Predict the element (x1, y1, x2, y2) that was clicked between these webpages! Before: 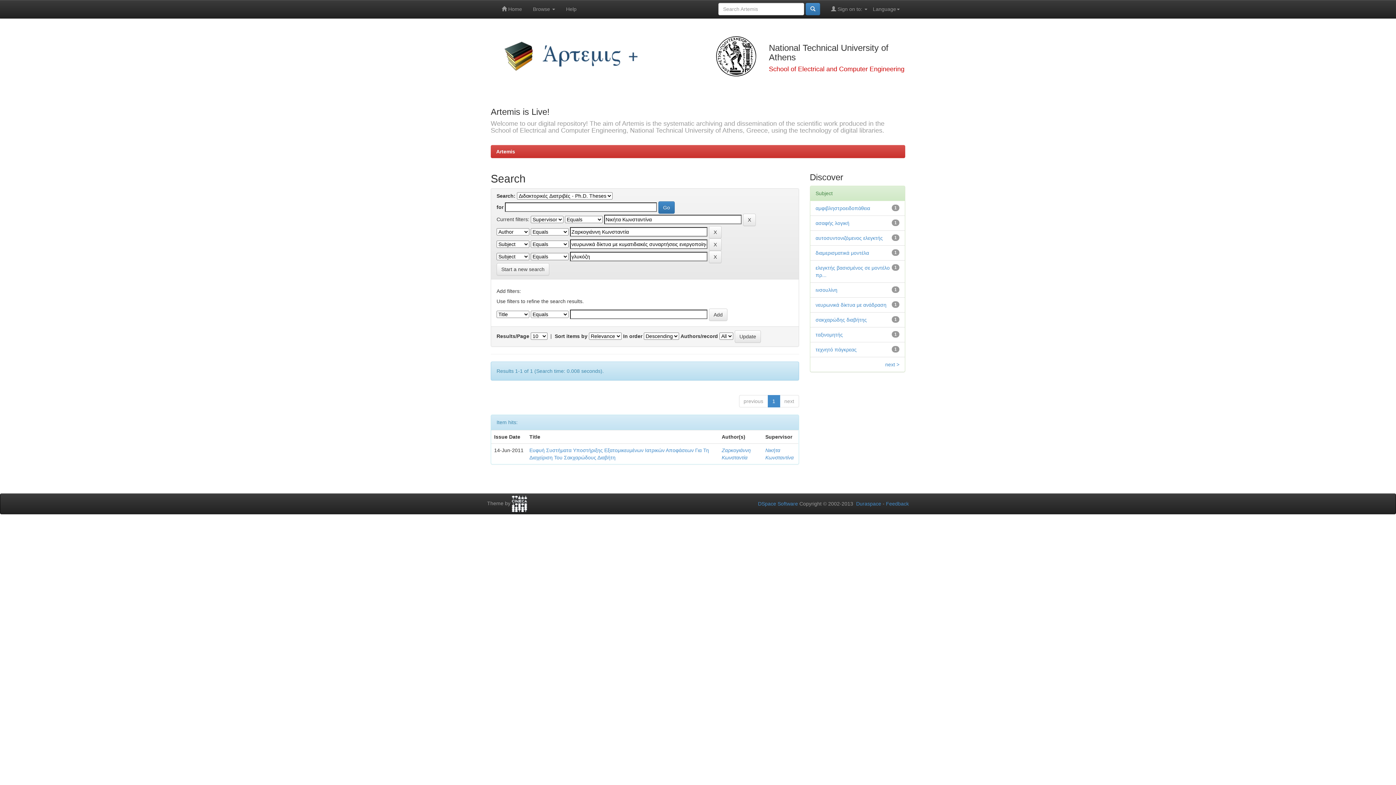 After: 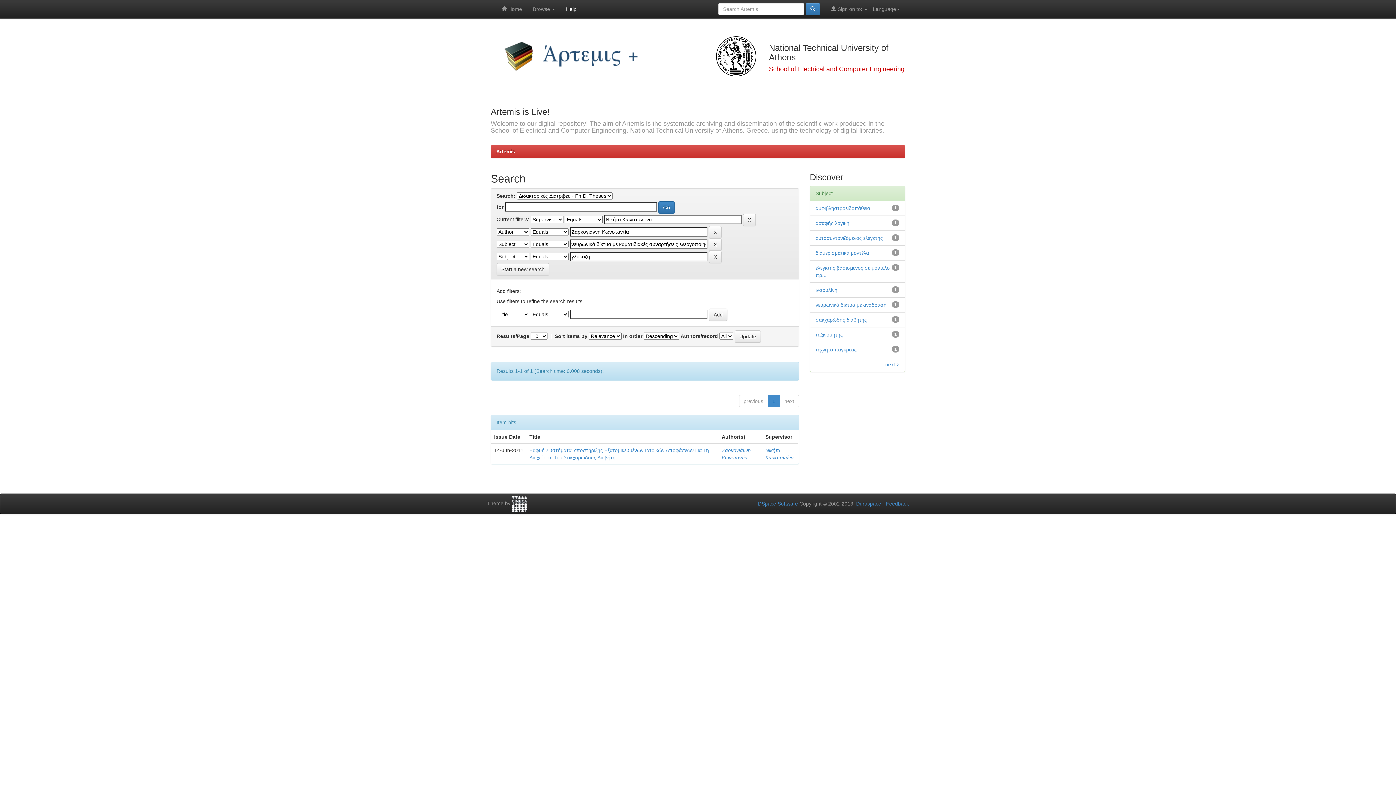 Action: bbox: (560, 0, 582, 18) label: Help